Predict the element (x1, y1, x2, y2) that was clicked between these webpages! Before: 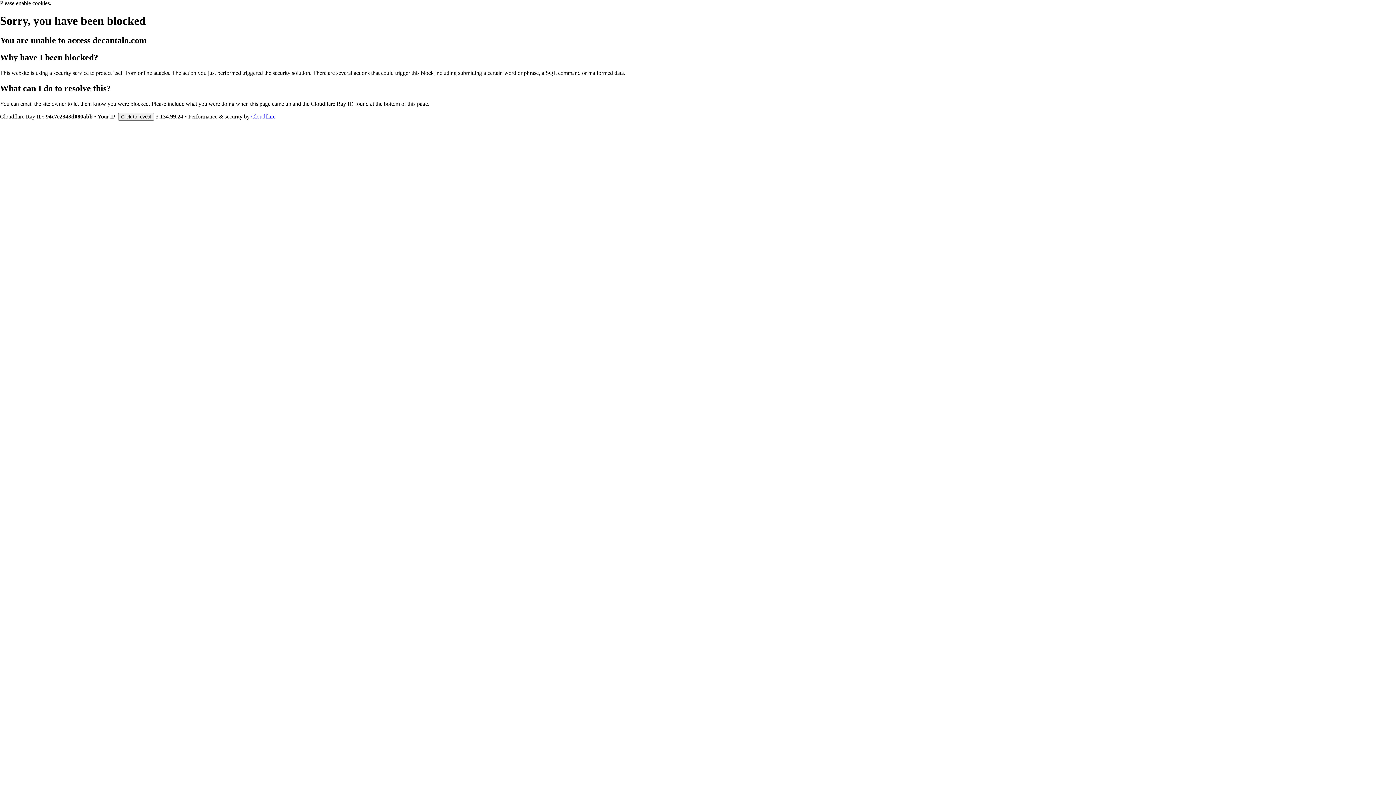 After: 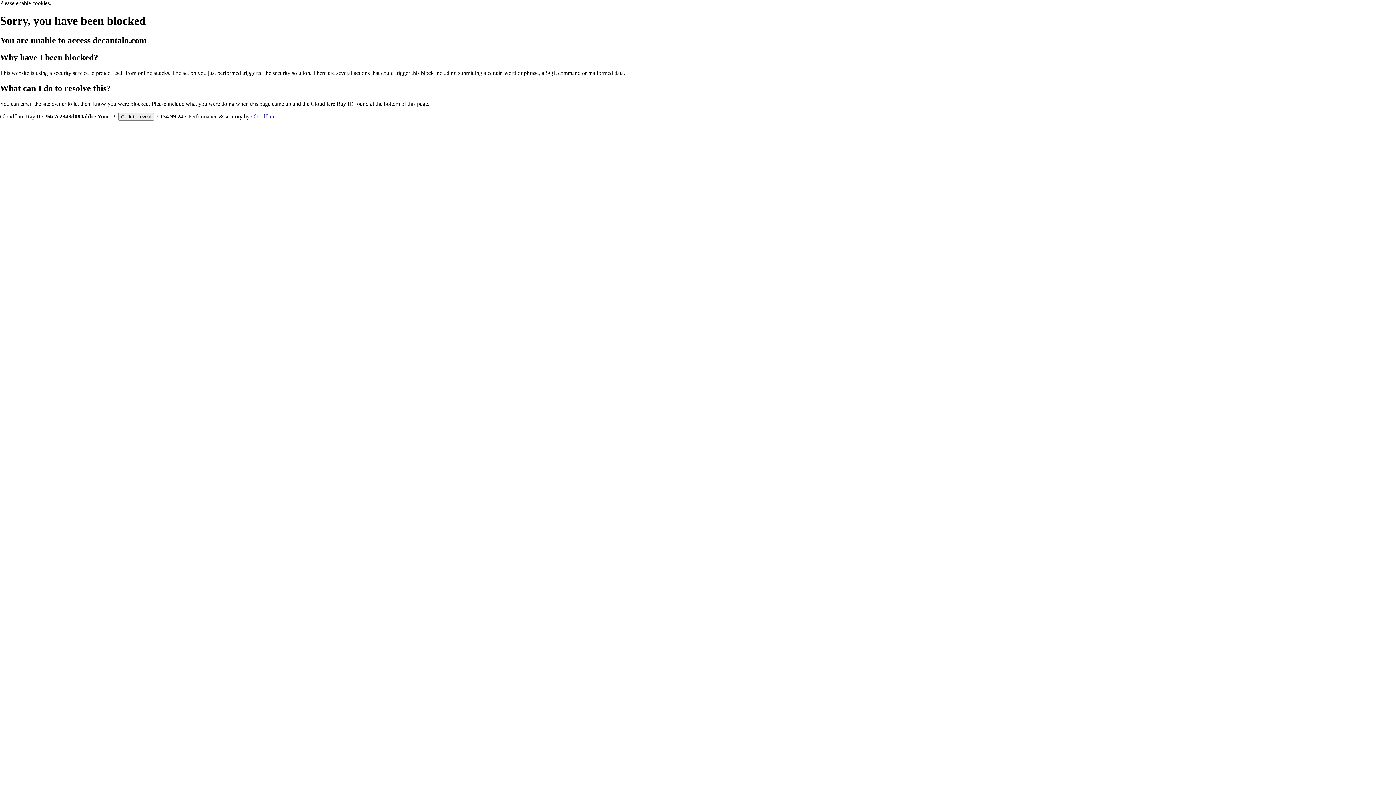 Action: bbox: (251, 113, 275, 119) label: Cloudflare